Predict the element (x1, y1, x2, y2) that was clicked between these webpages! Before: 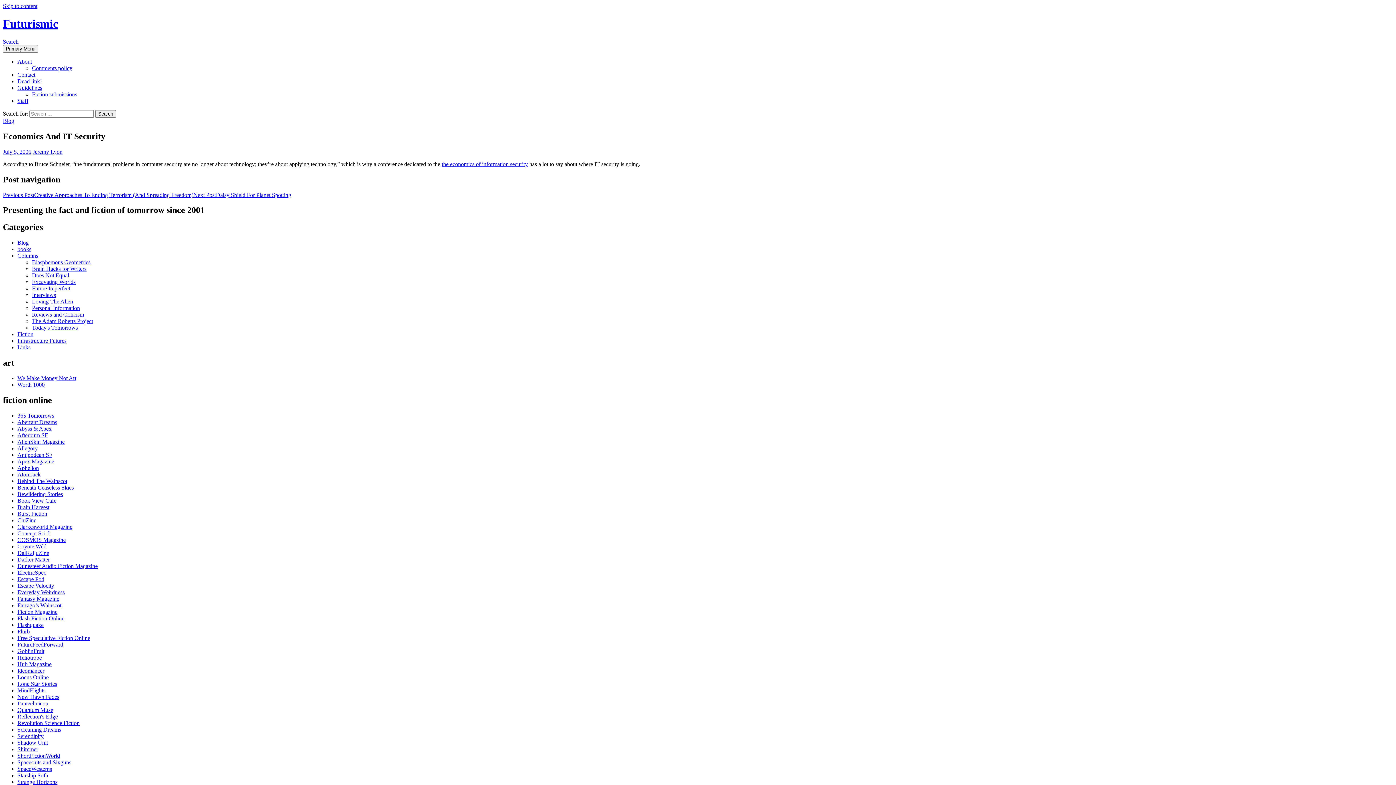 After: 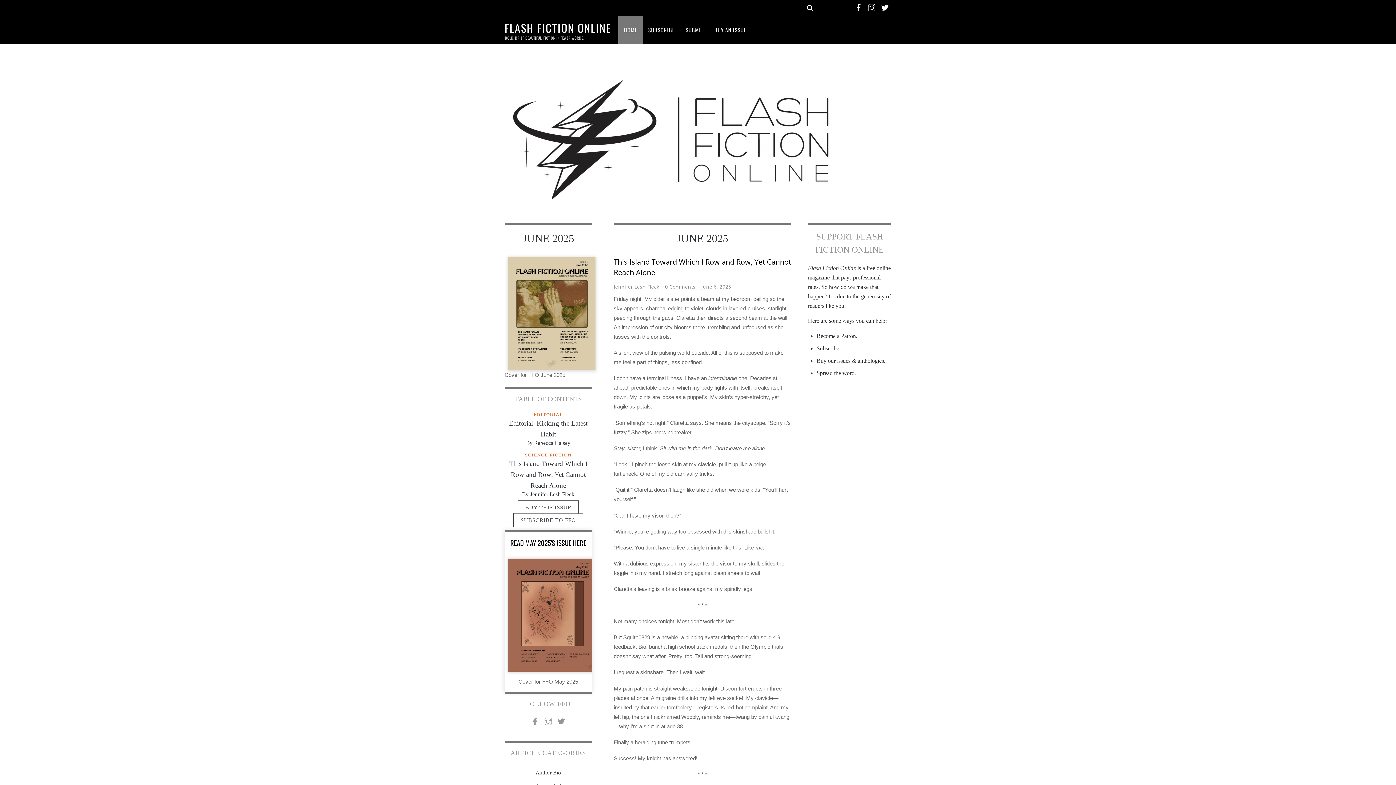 Action: label: Flash Fiction Online bbox: (17, 615, 64, 621)